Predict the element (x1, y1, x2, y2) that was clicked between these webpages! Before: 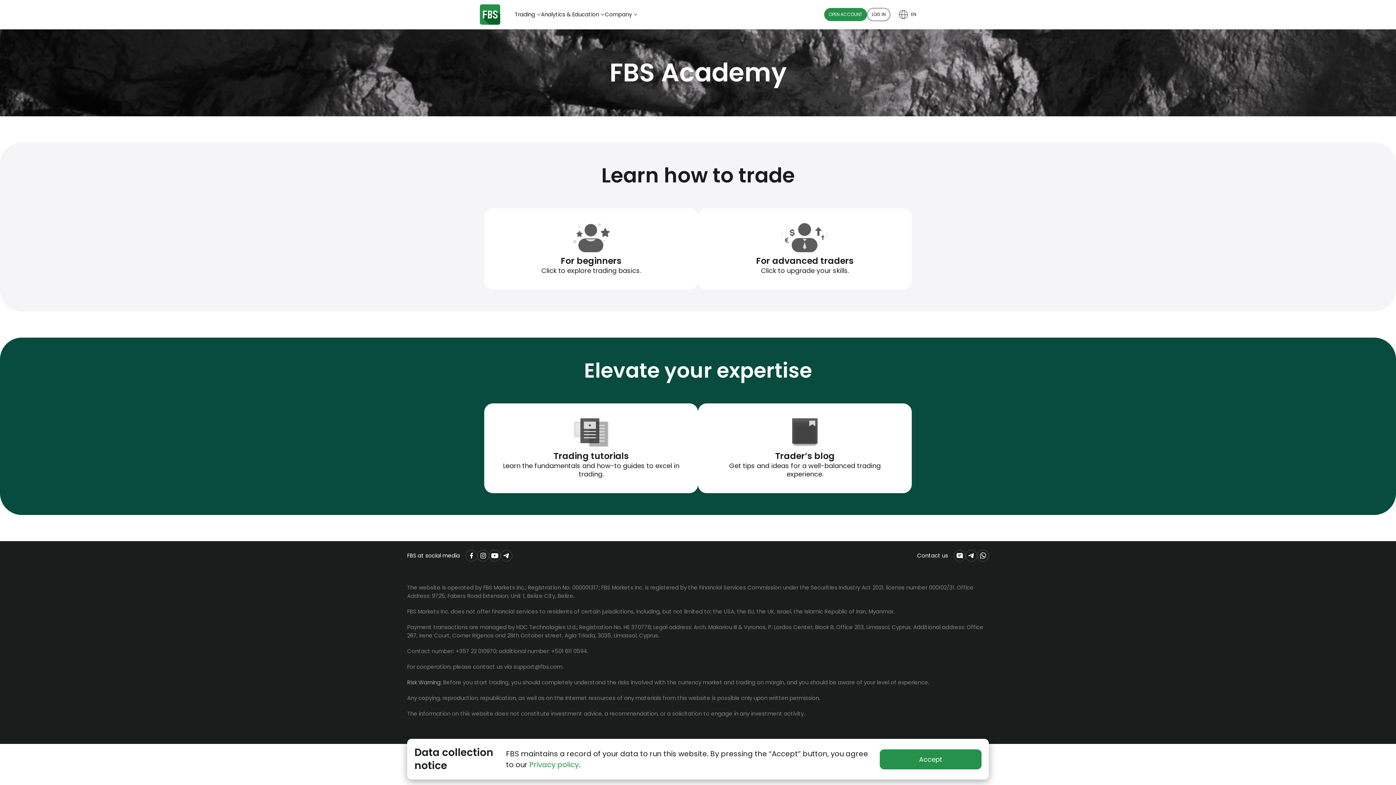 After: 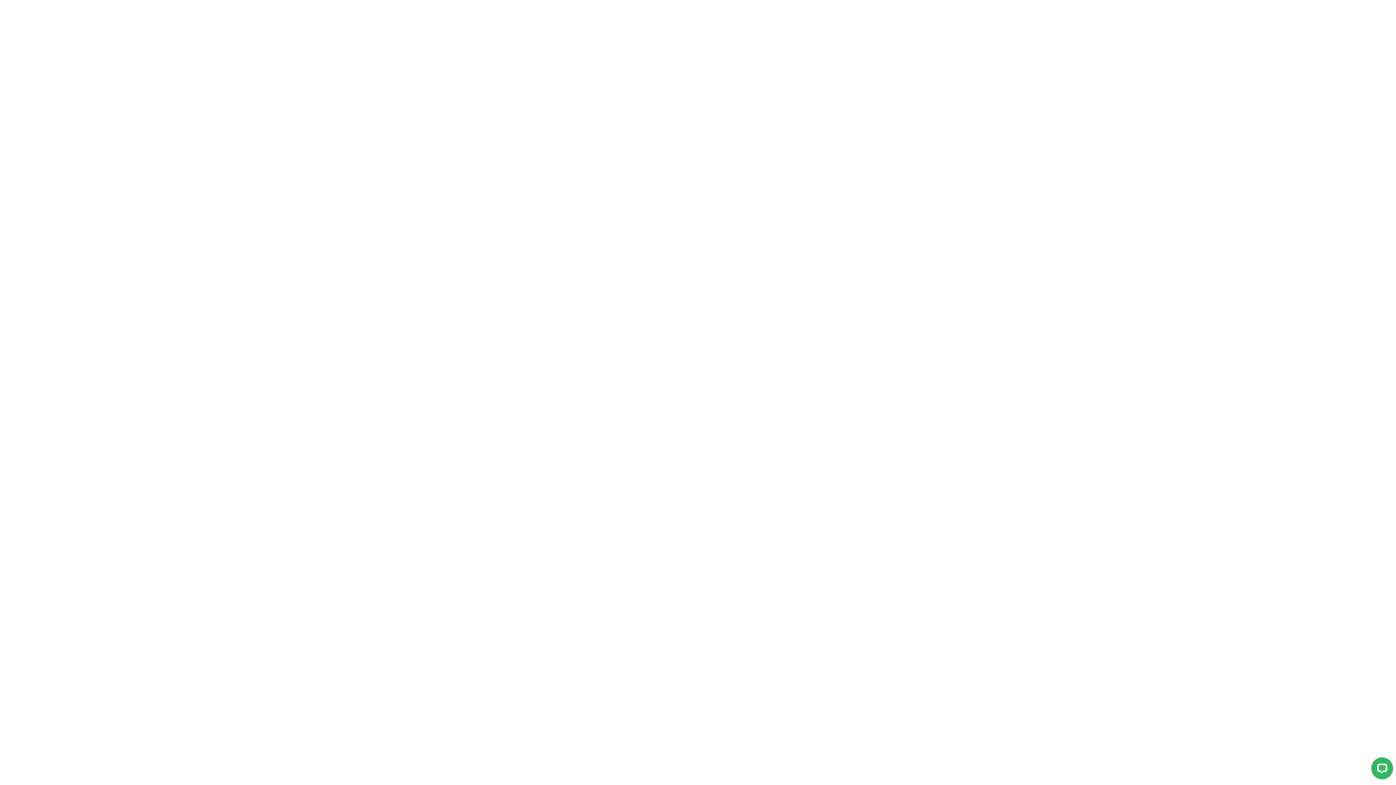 Action: bbox: (698, 403, 912, 493) label: Trader’s blog

Get tips and ideas for a well-balanced trading experience.